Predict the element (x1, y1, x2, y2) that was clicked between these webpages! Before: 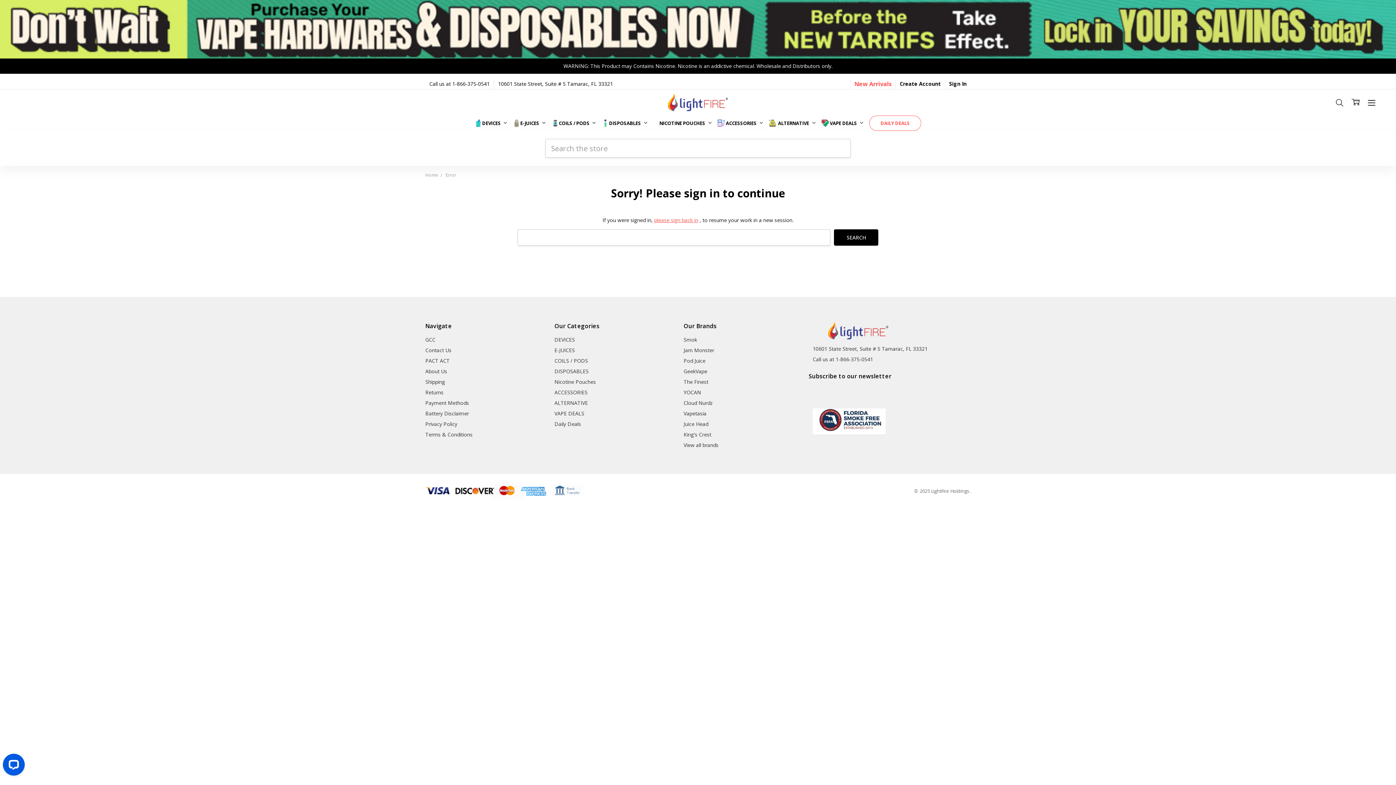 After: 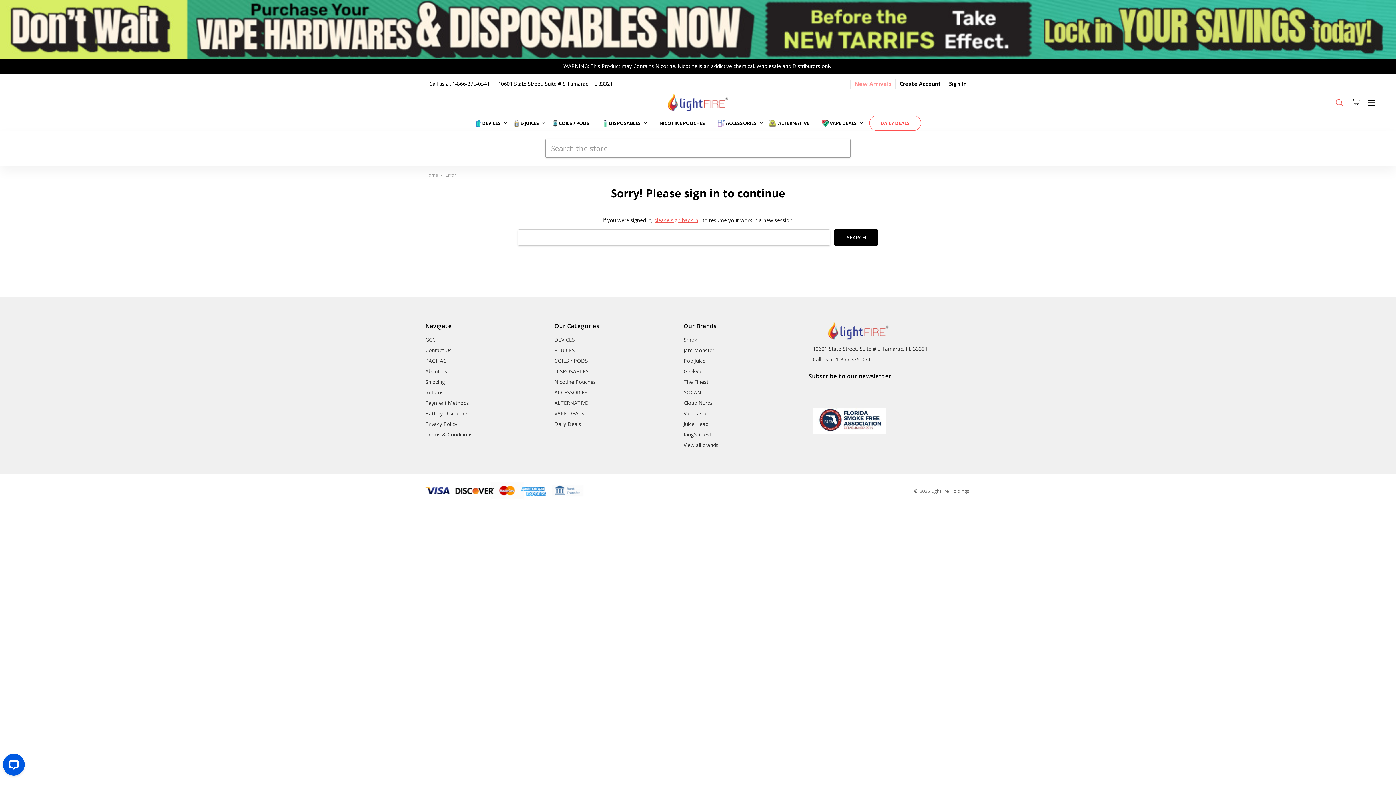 Action: bbox: (1332, 93, 1348, 111)